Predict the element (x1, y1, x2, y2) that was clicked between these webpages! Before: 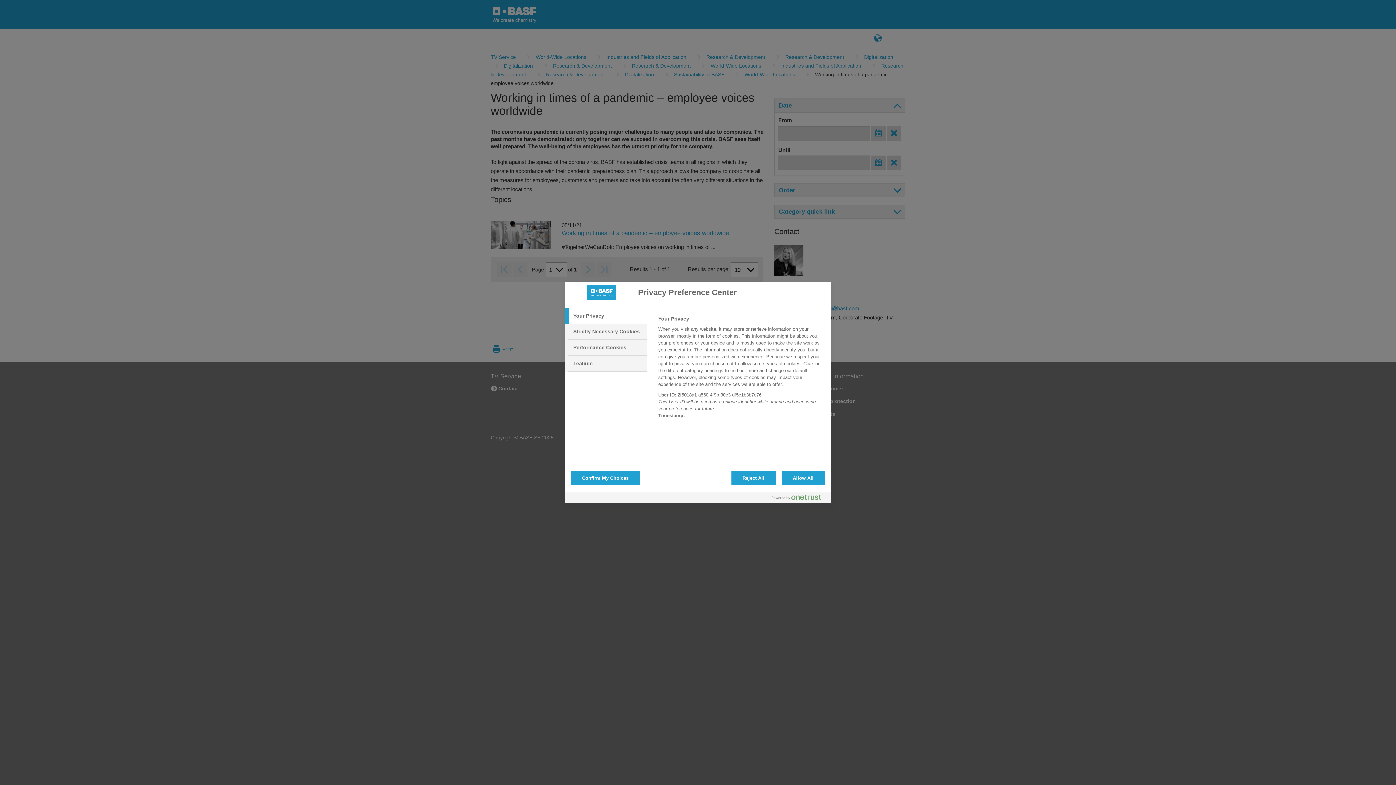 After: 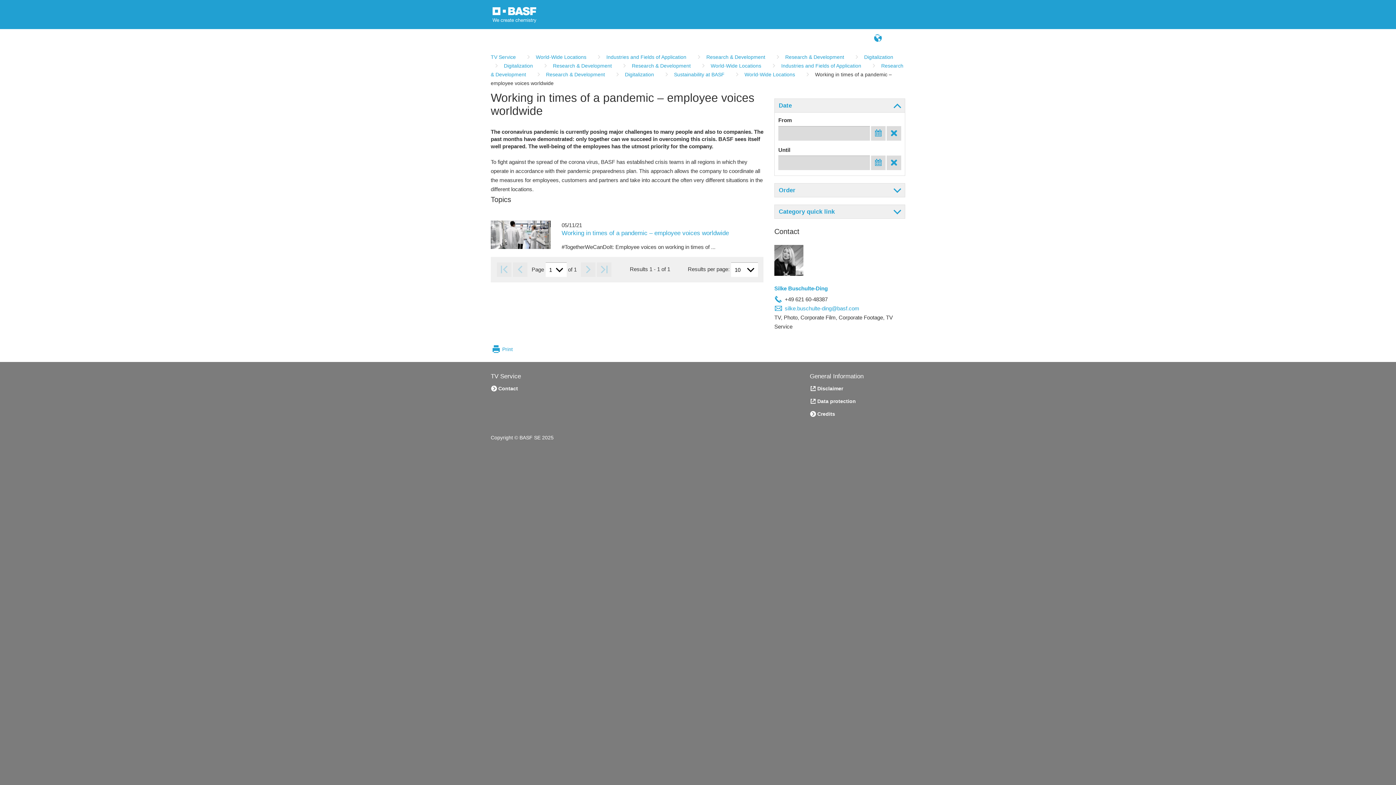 Action: bbox: (570, 470, 640, 485) label: Confirm My Choices